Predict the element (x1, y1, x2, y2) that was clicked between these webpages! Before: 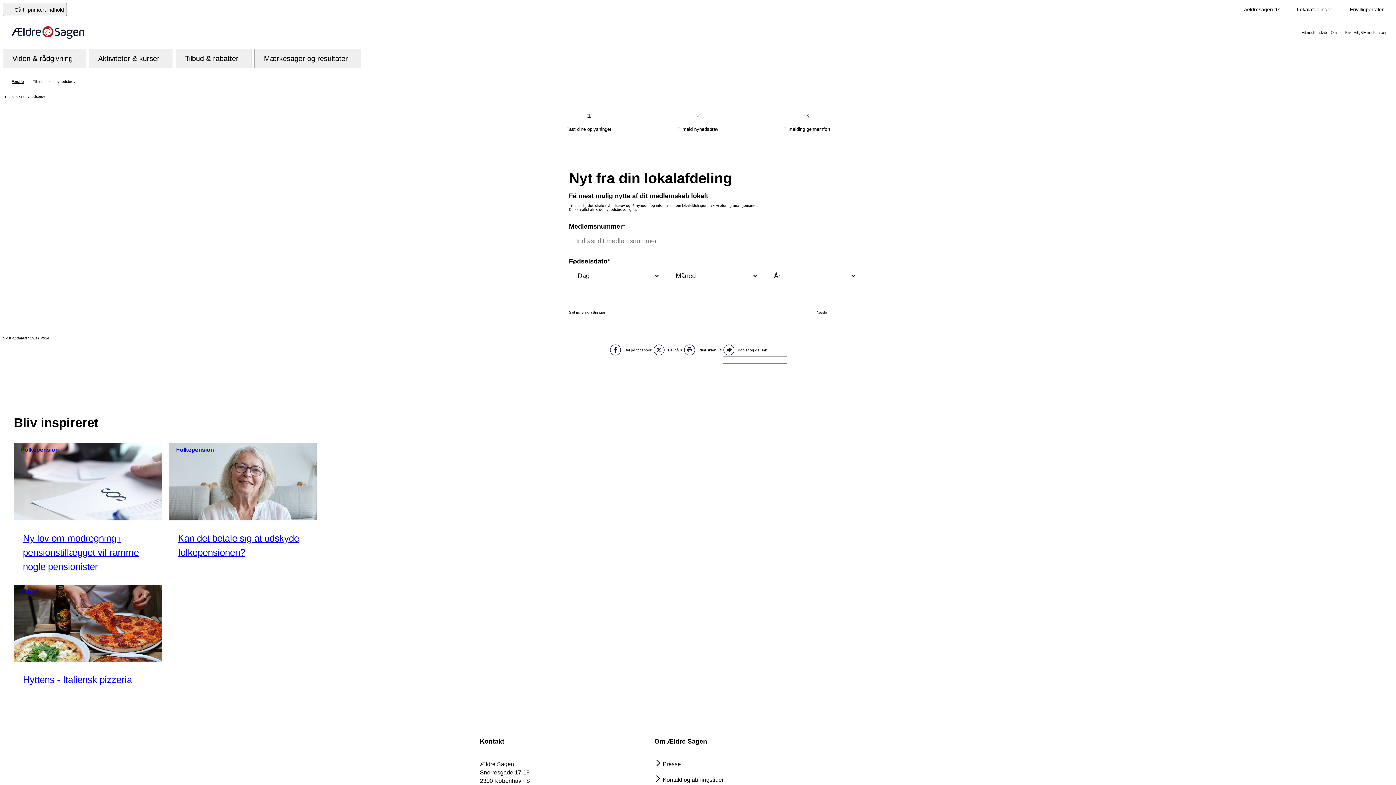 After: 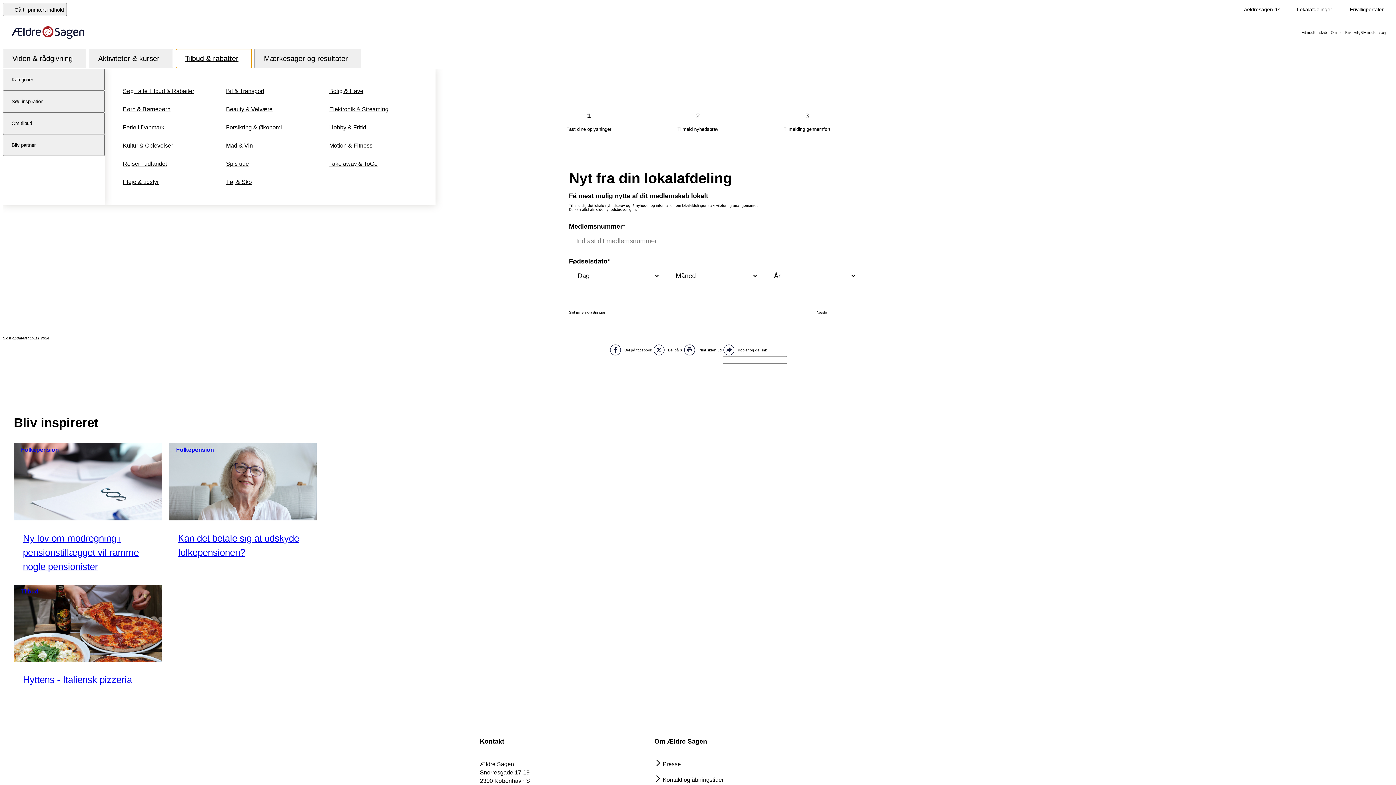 Action: bbox: (175, 48, 252, 68) label: Tilbud & rabatter